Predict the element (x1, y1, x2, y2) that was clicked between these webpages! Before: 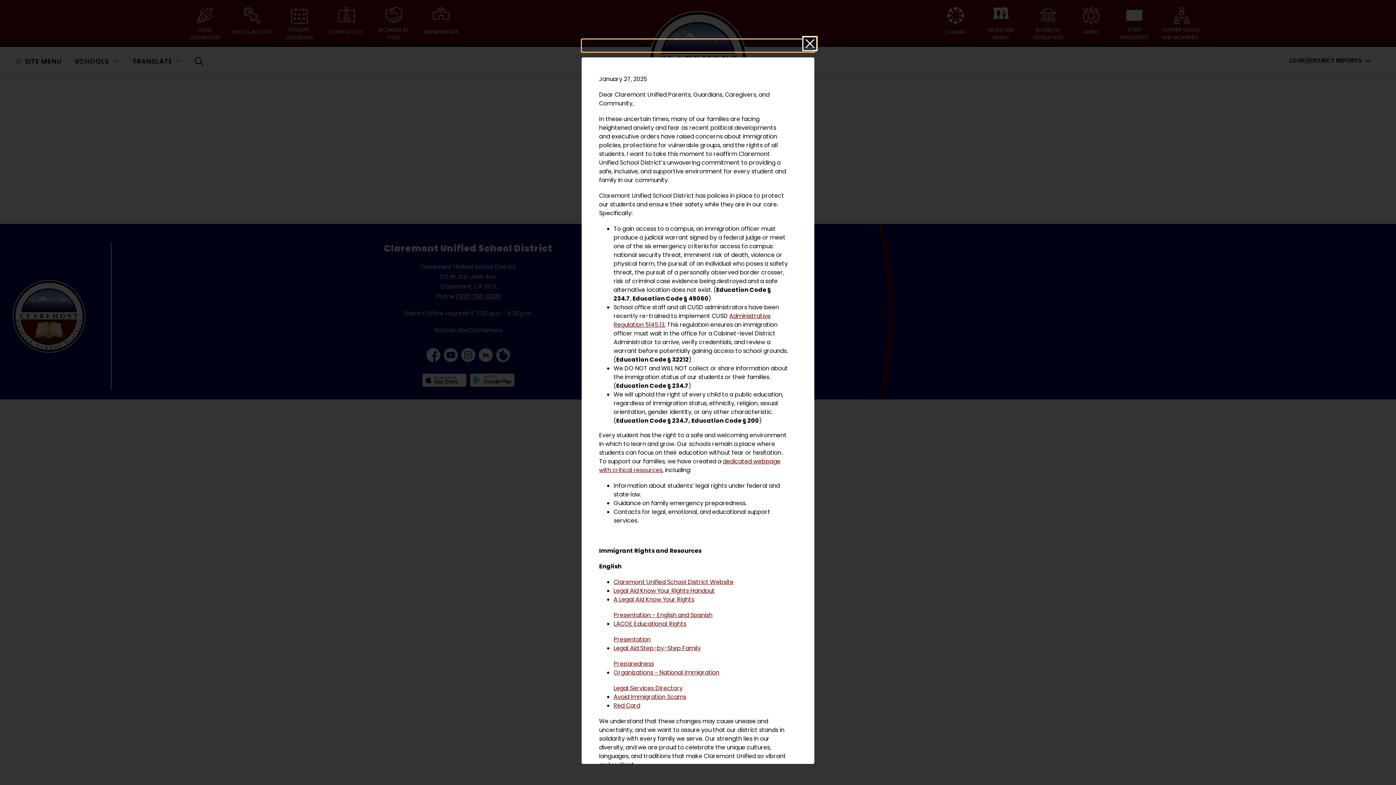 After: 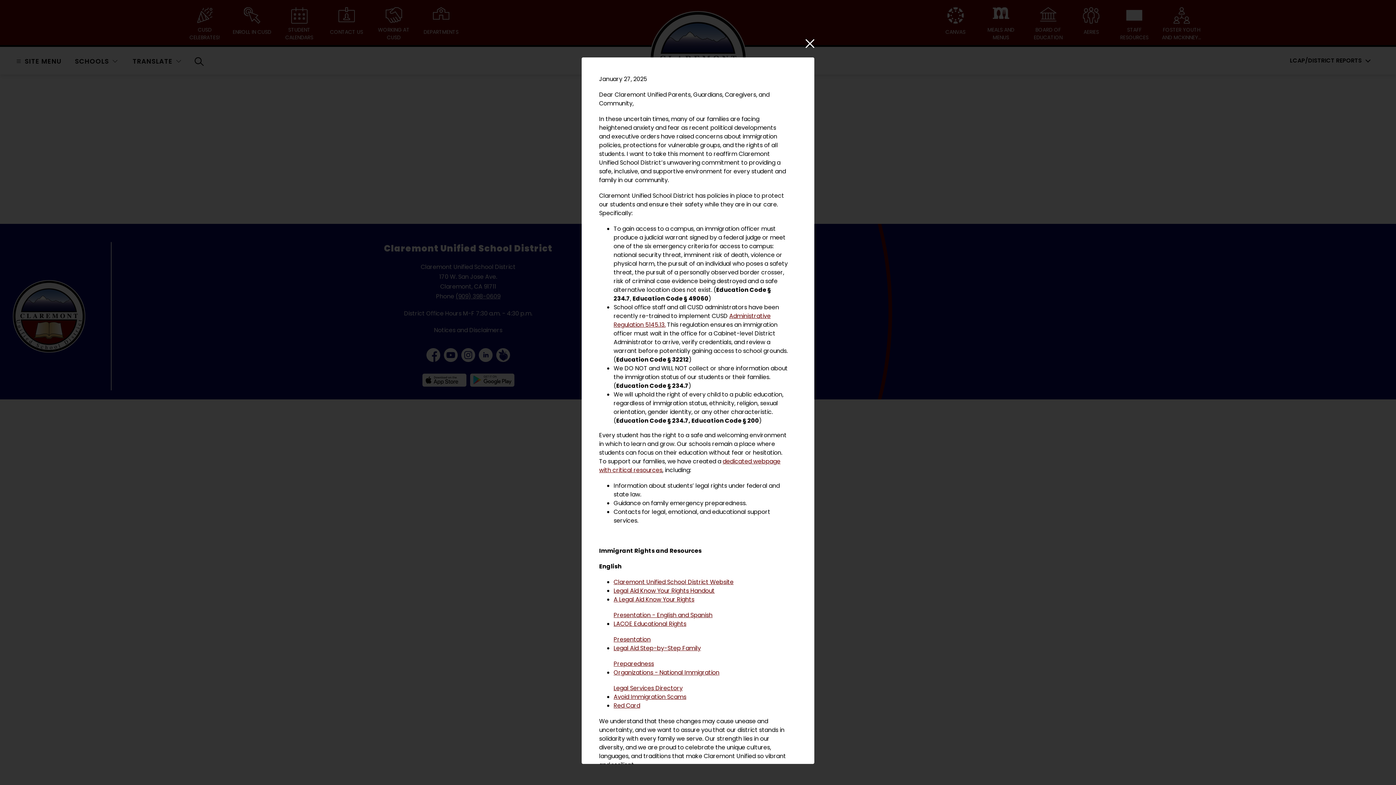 Action: label: Claremont Unified School District Website bbox: (613, 578, 733, 586)